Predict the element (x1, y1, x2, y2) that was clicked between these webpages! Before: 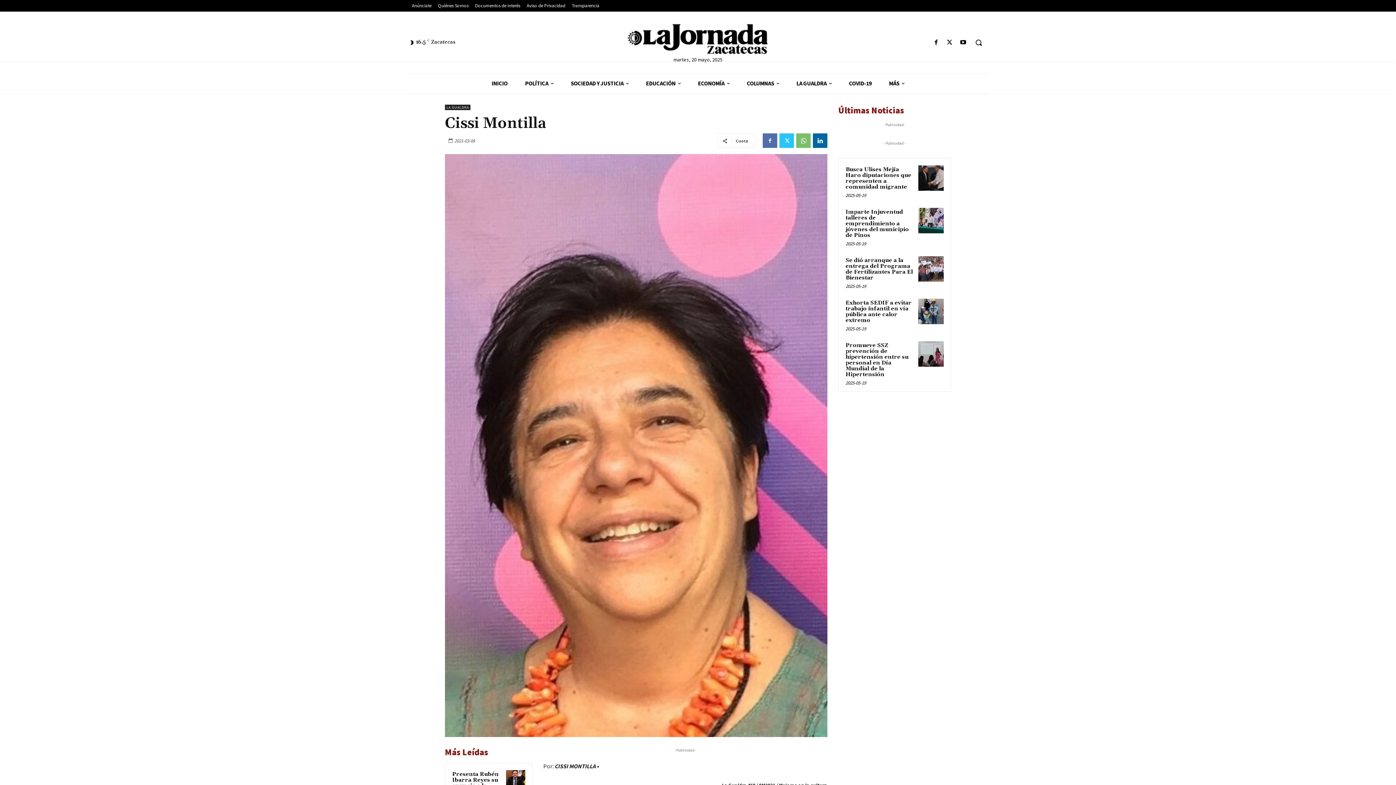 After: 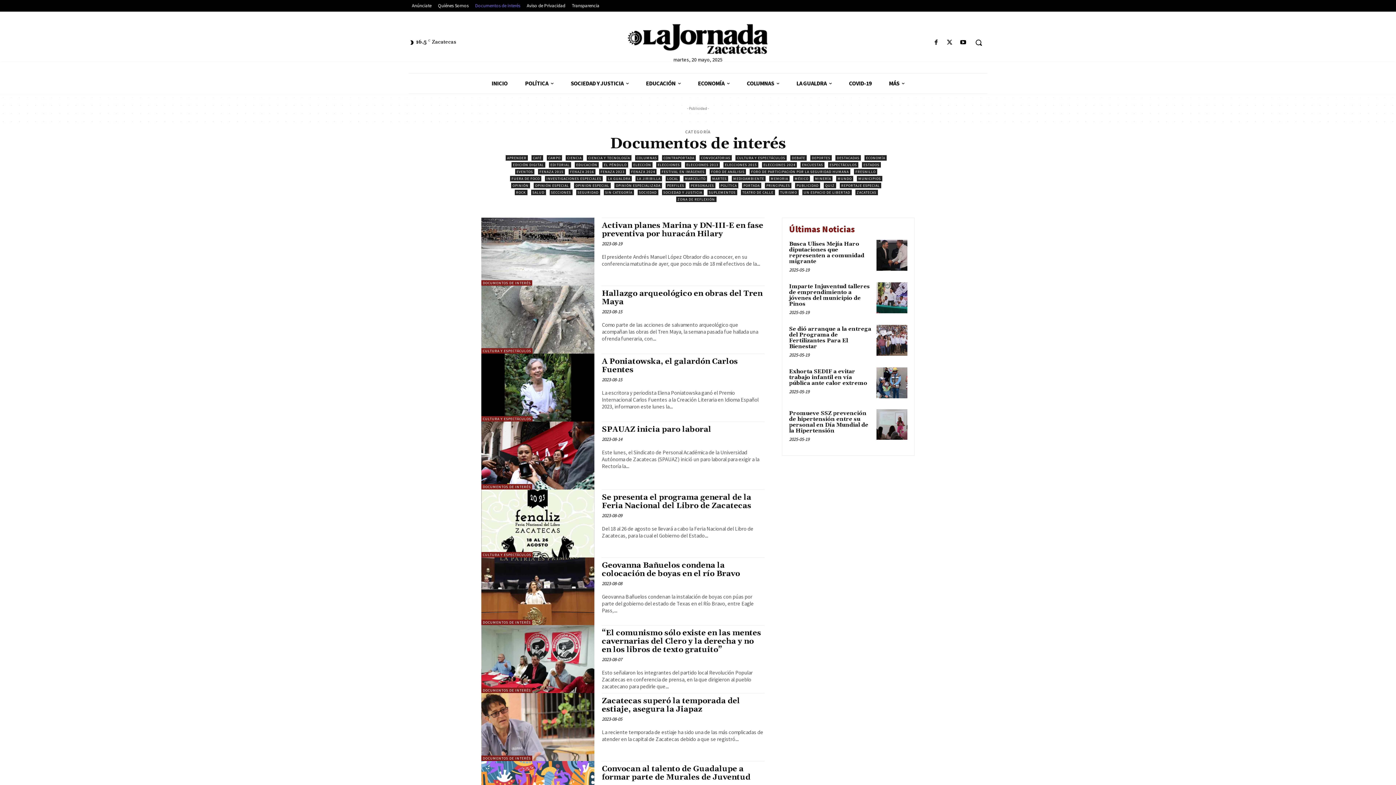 Action: bbox: (472, 1, 523, 9) label: Documentos de interés